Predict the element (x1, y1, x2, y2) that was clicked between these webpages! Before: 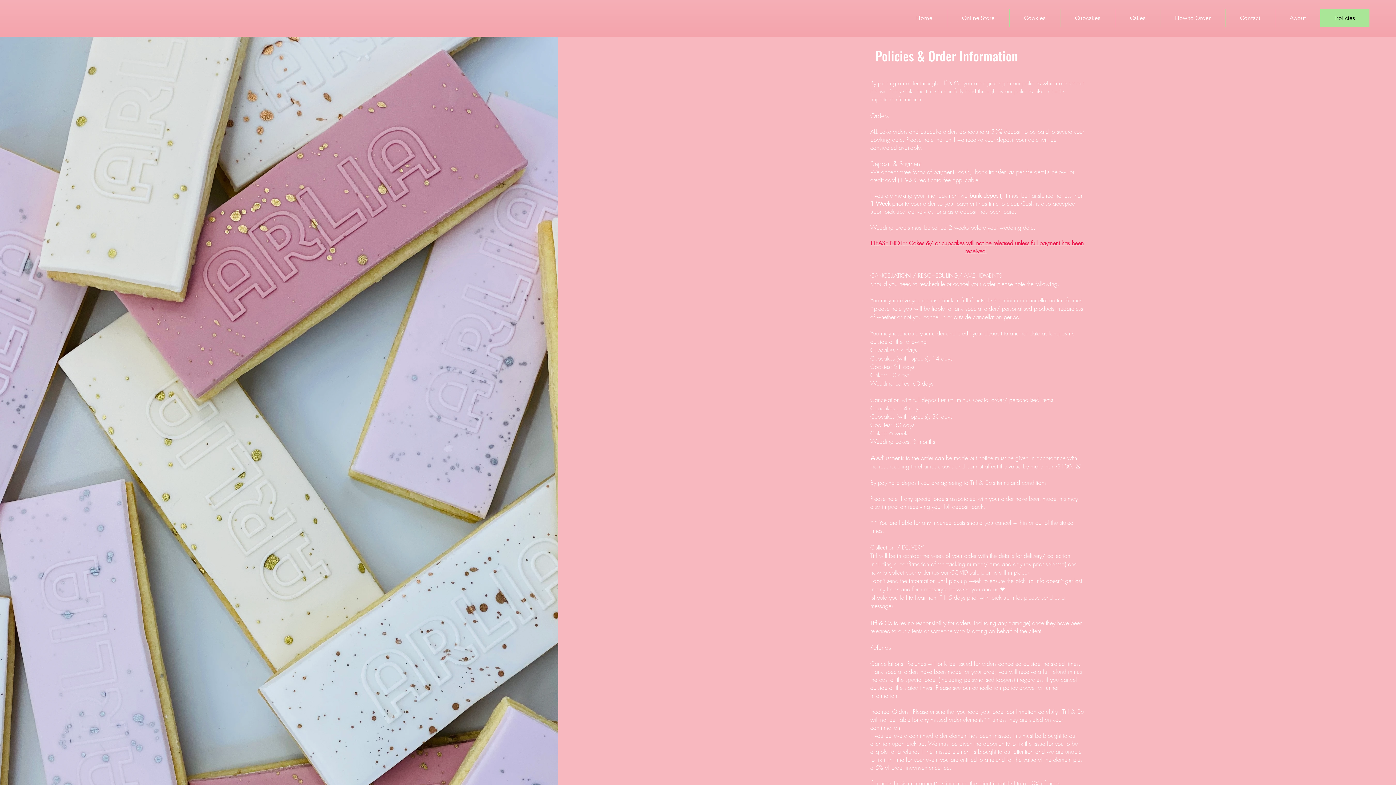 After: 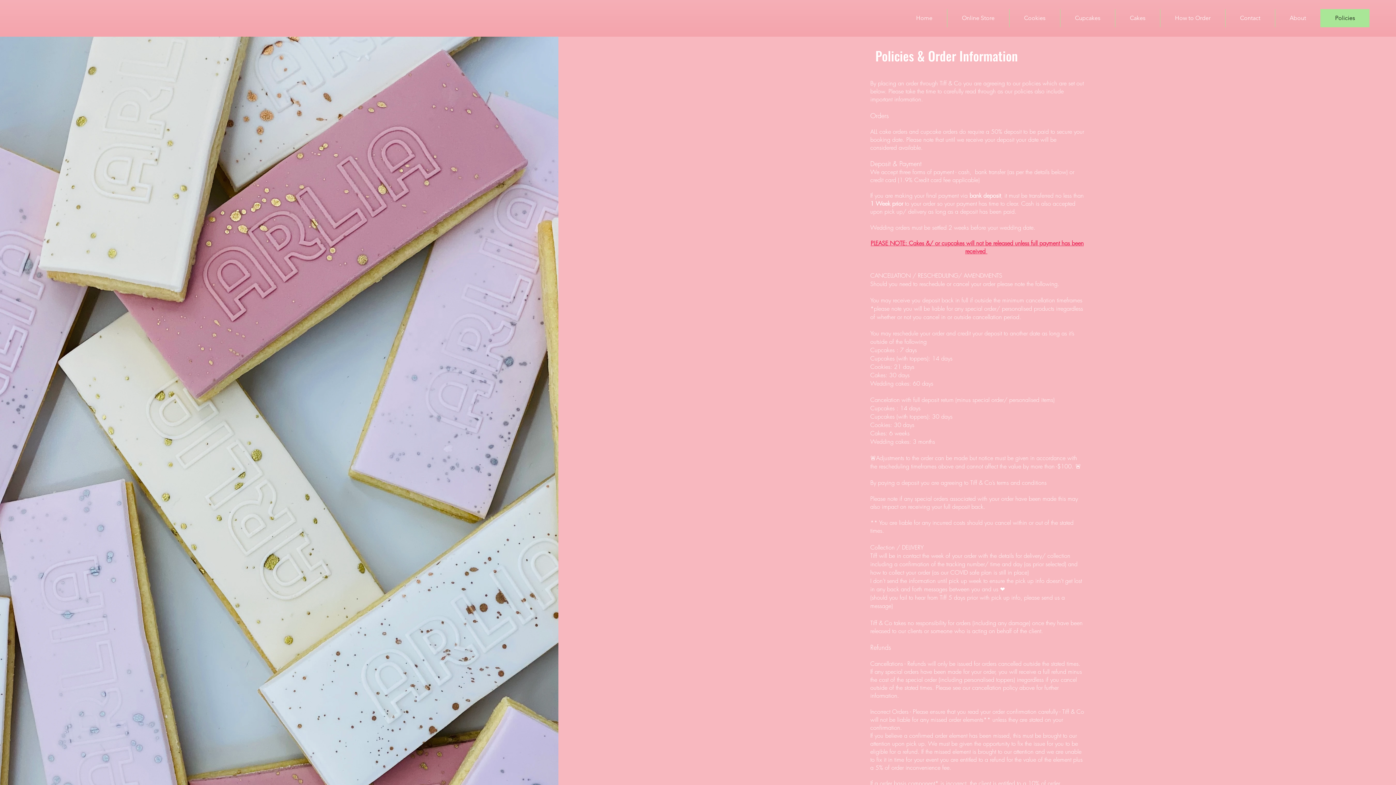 Action: label: Policies bbox: (1320, 9, 1369, 27)